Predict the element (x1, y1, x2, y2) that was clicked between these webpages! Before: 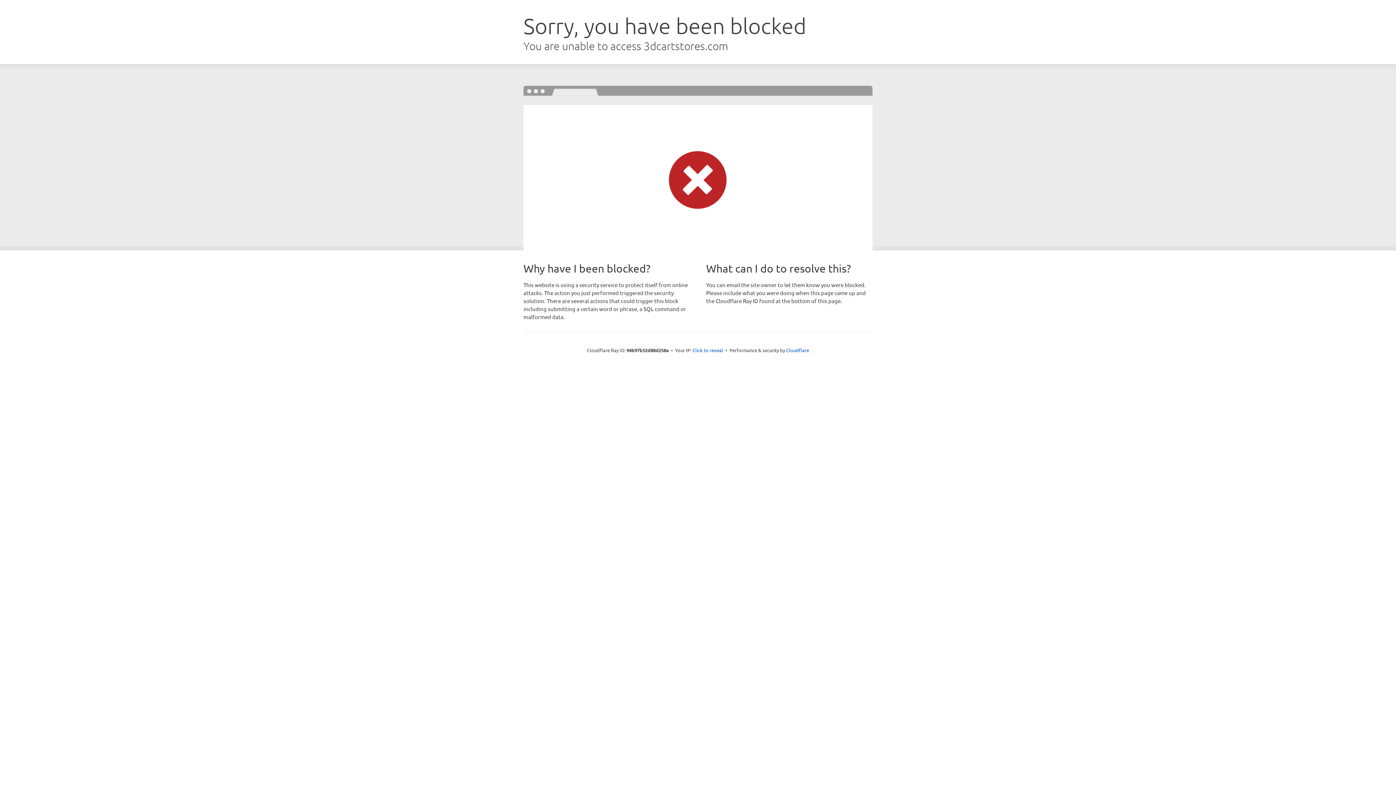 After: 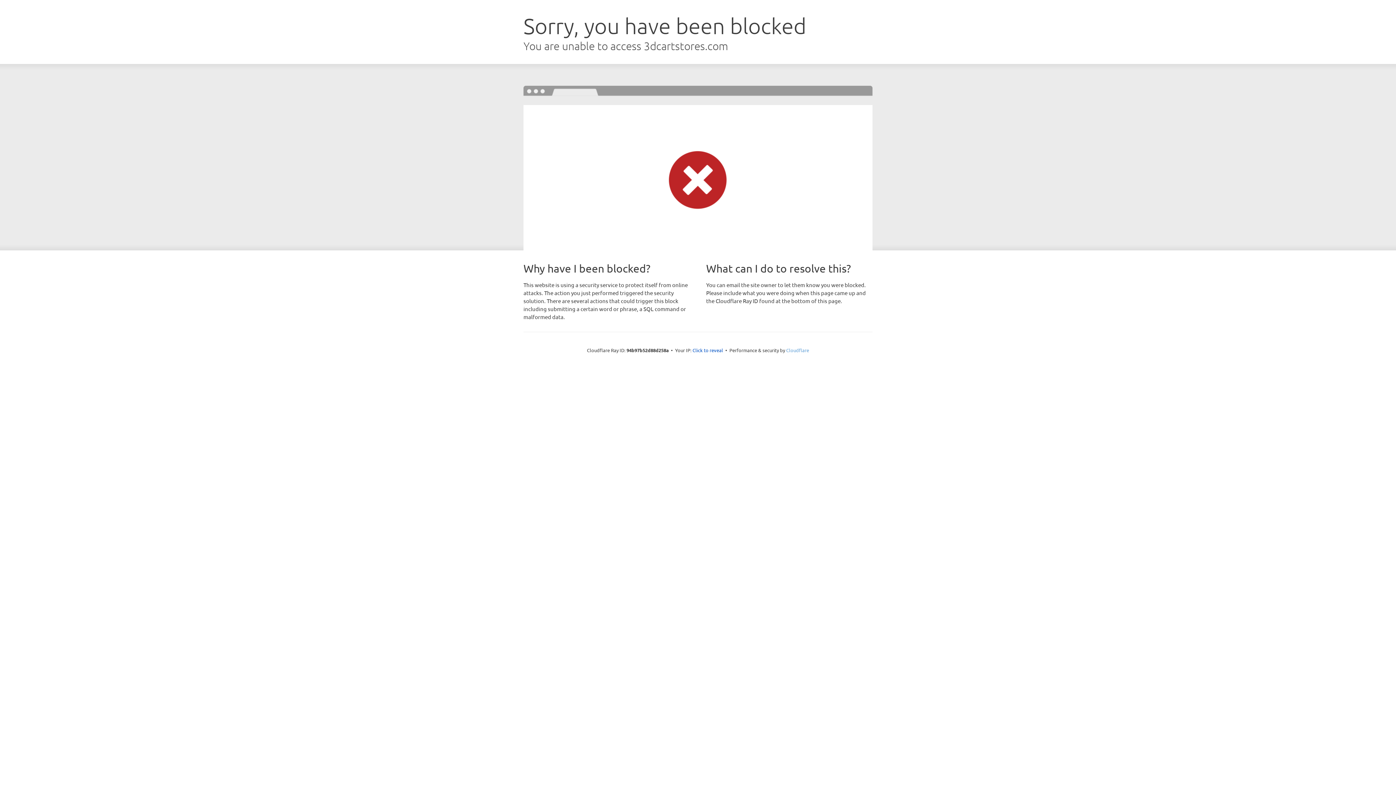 Action: label: Cloudflare bbox: (786, 347, 809, 353)